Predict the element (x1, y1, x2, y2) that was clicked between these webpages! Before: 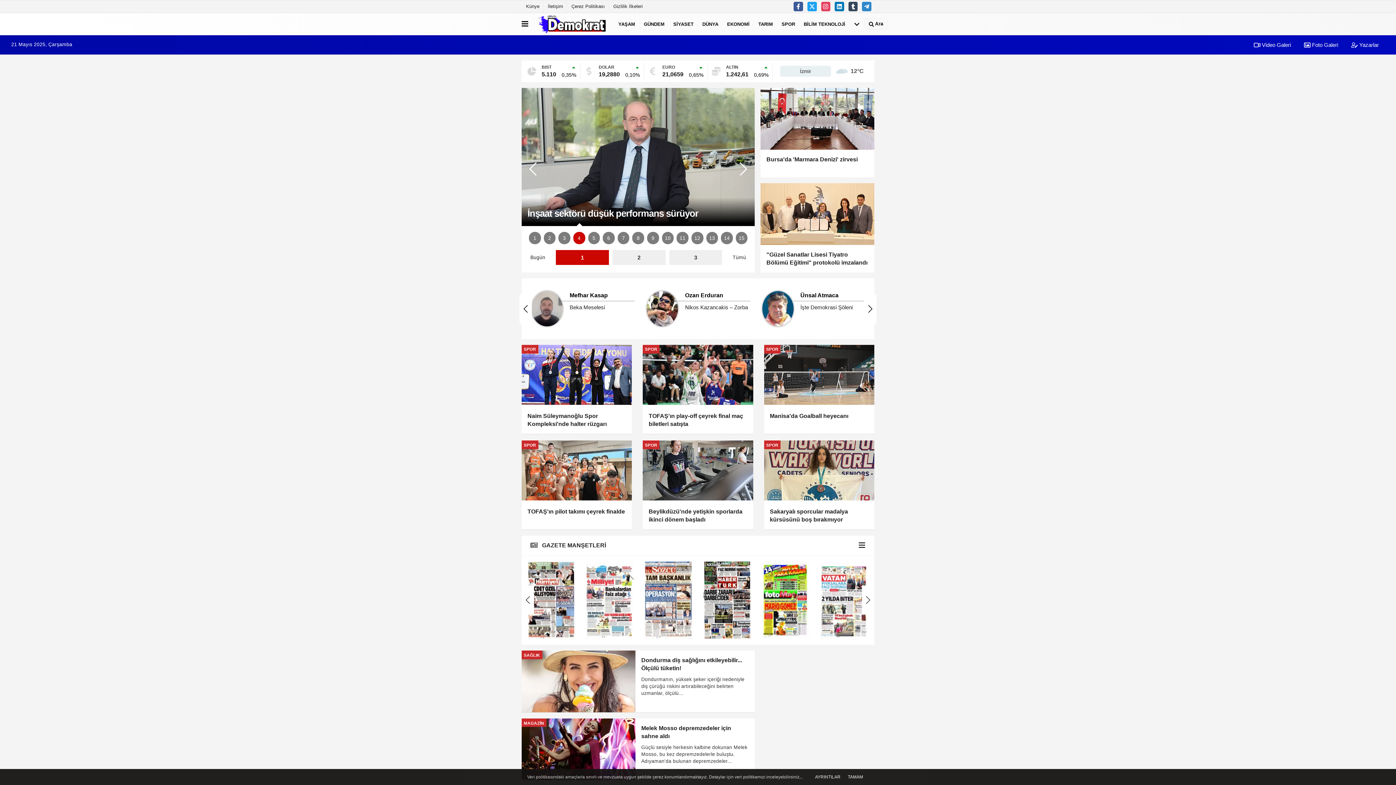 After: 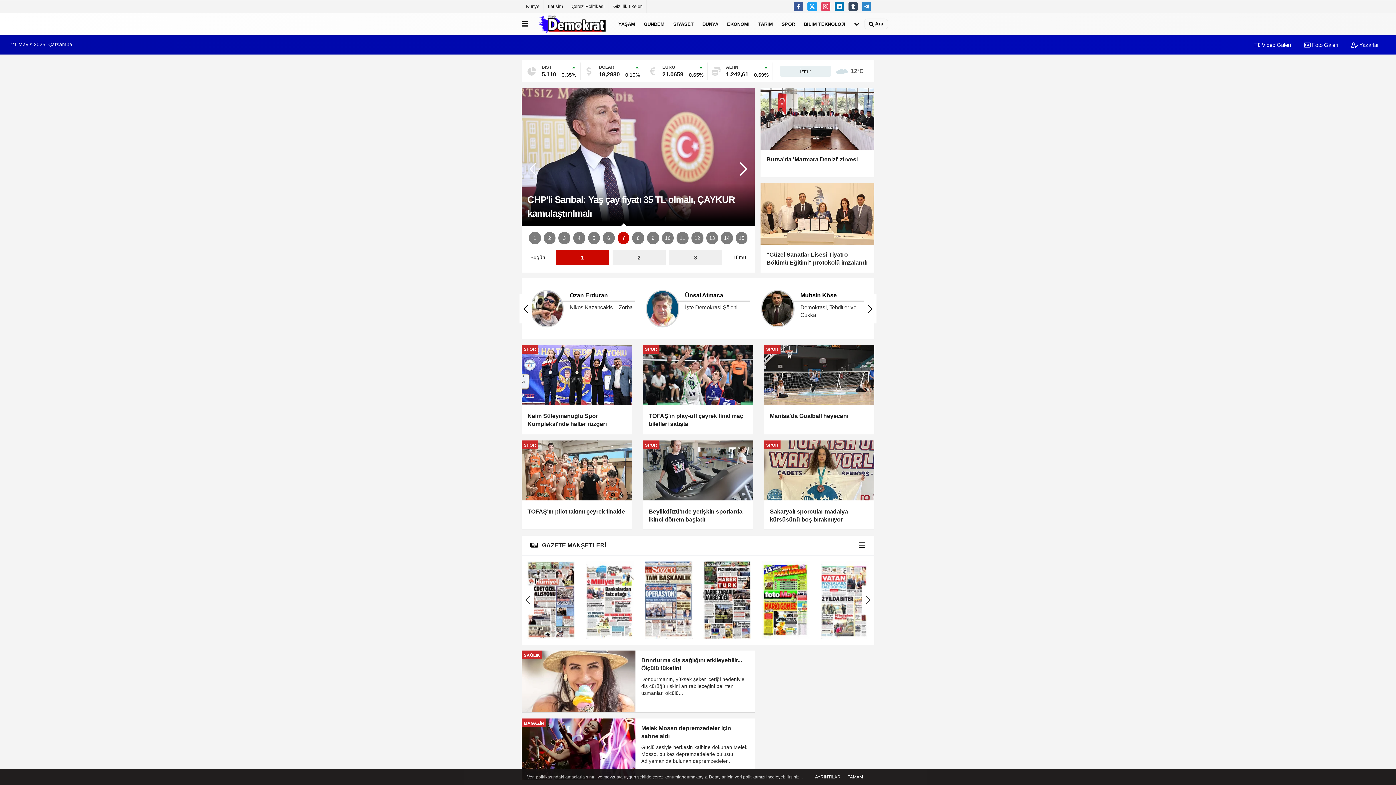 Action: bbox: (617, 232, 629, 244) label: Go to slide 7